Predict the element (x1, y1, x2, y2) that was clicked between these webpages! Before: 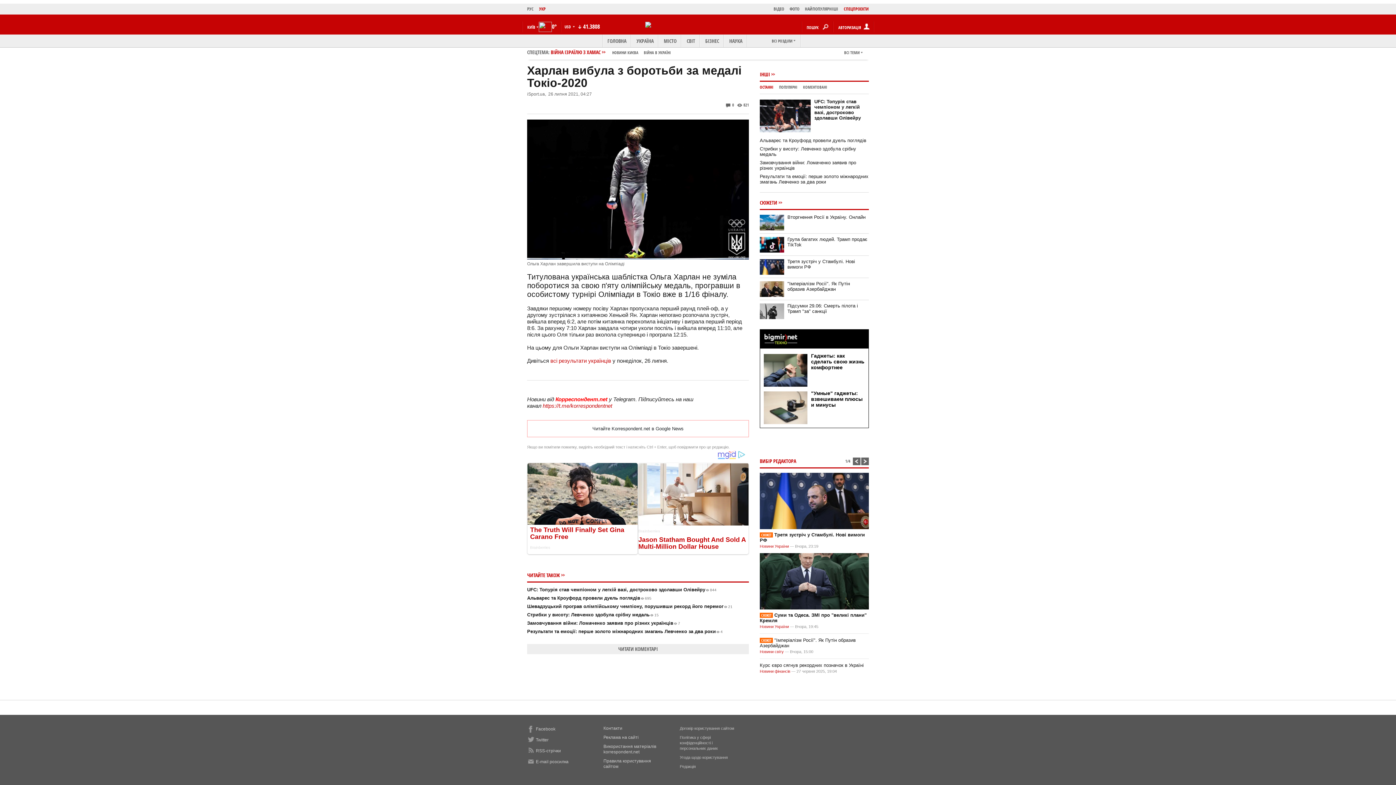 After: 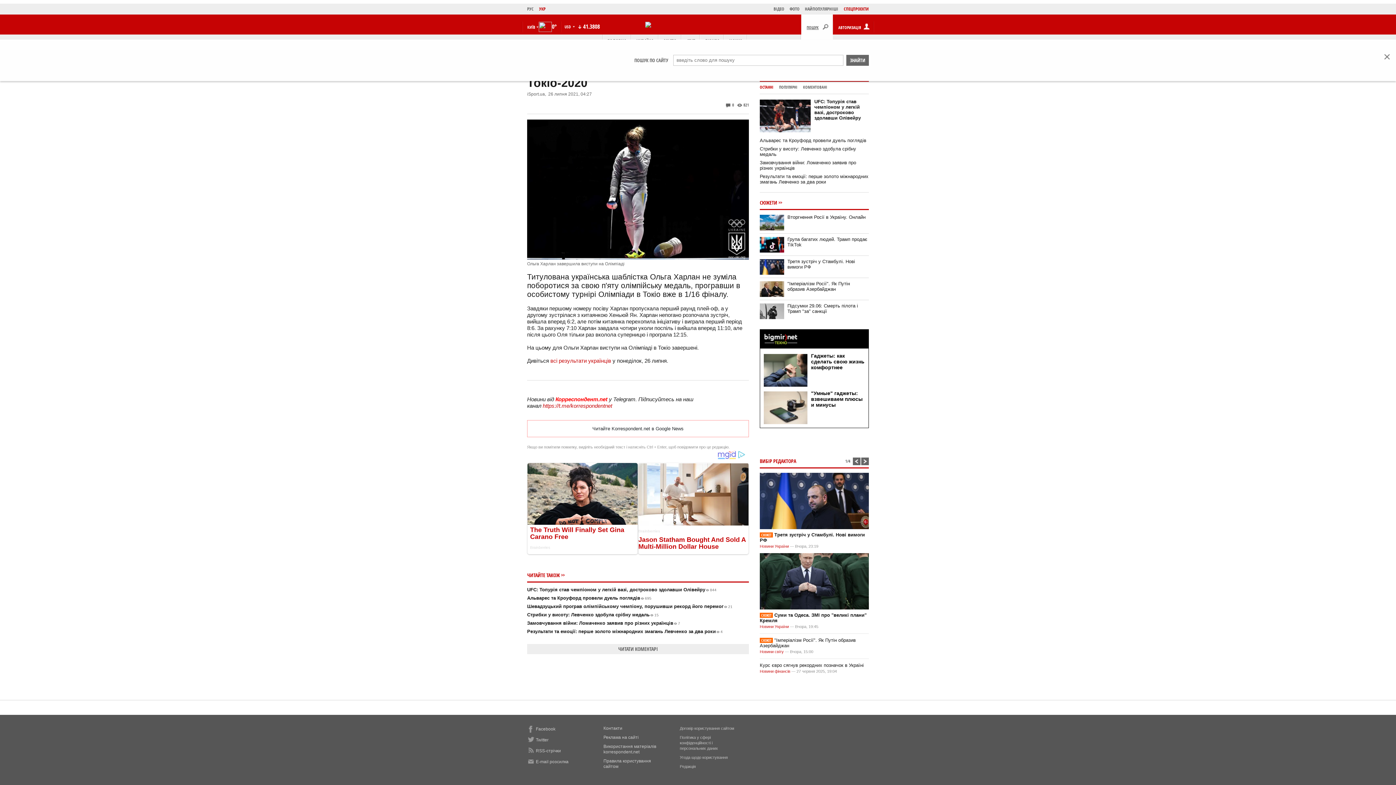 Action: bbox: (801, 14, 833, 39) label: ПОШУК 